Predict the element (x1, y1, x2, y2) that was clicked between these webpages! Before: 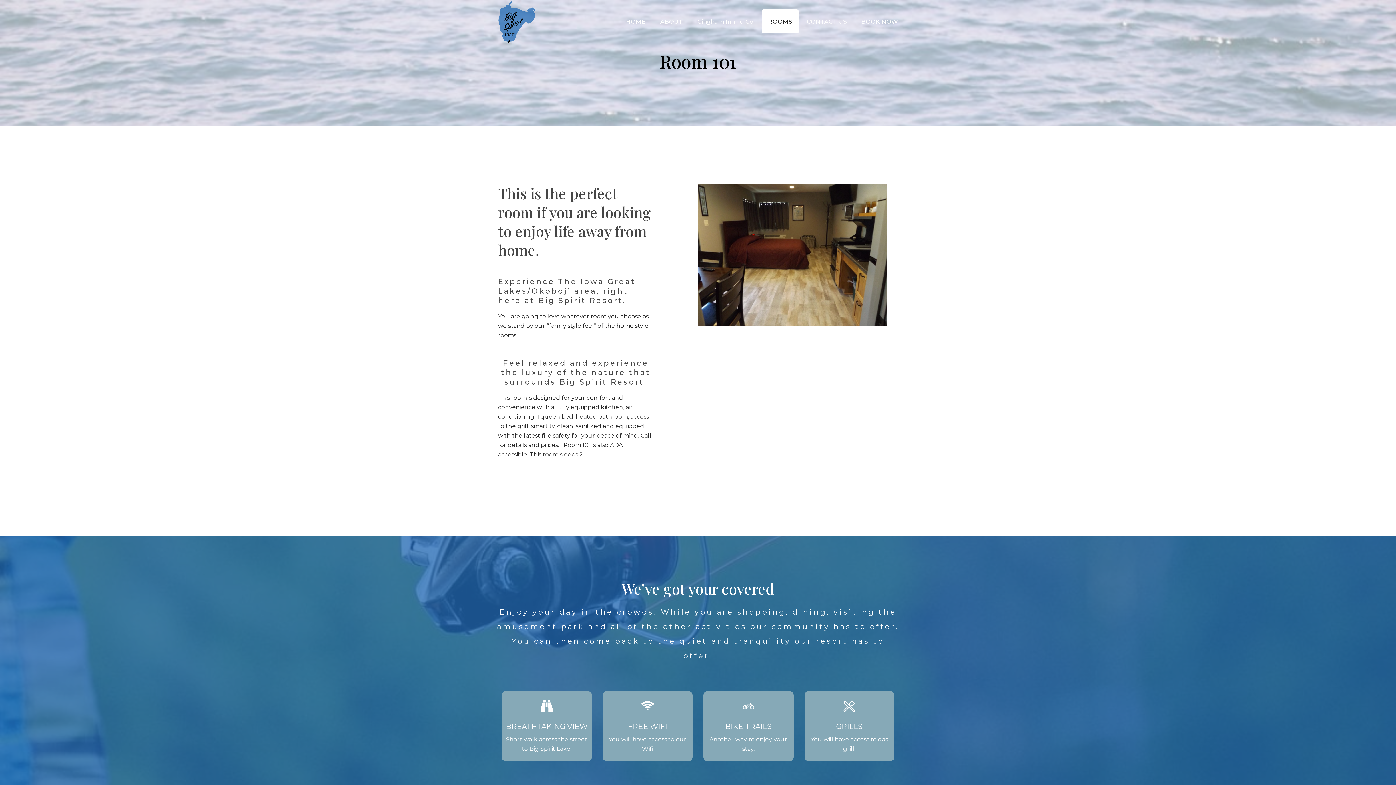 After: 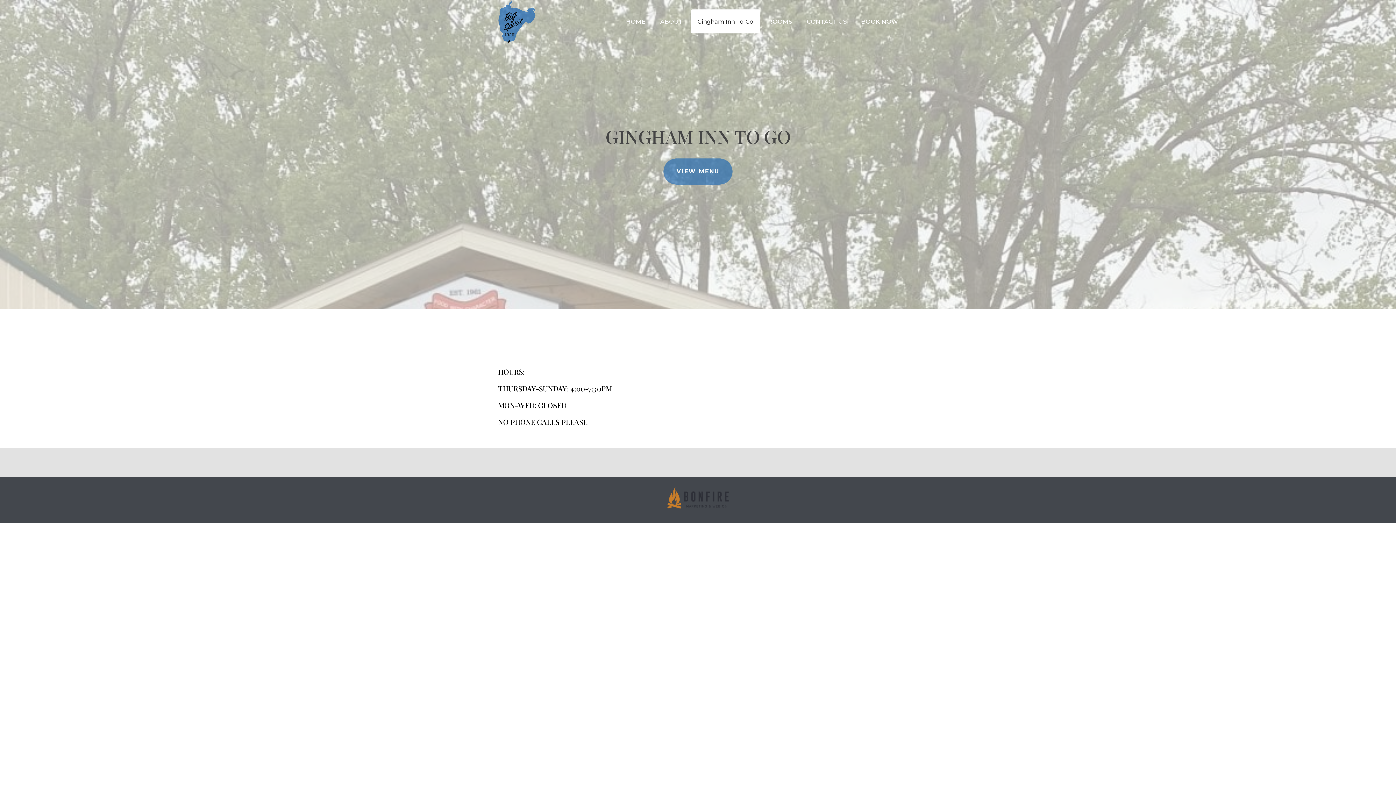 Action: bbox: (690, 9, 760, 33) label: Gingham Inn To Go